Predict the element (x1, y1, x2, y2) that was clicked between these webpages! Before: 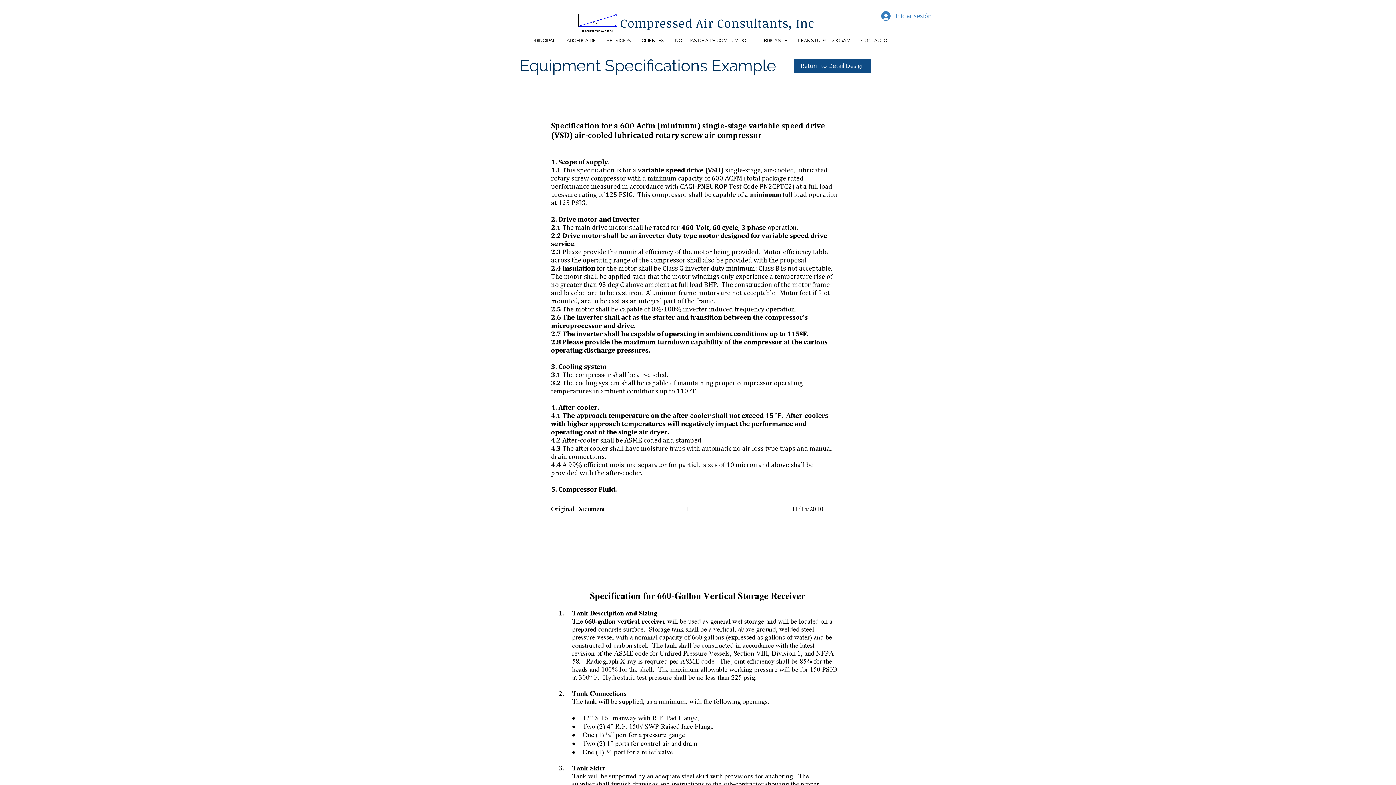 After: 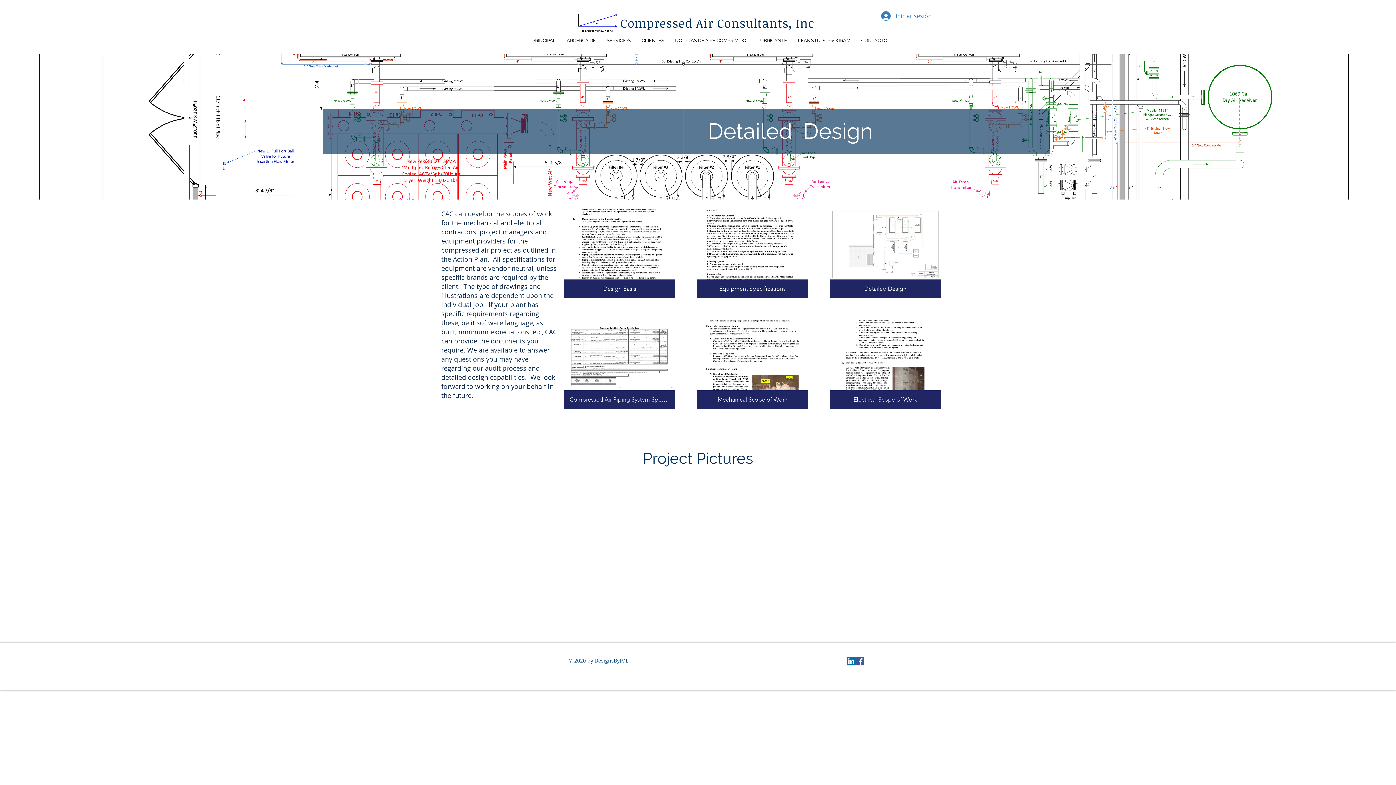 Action: label: Return to Detail Design bbox: (794, 58, 871, 73)